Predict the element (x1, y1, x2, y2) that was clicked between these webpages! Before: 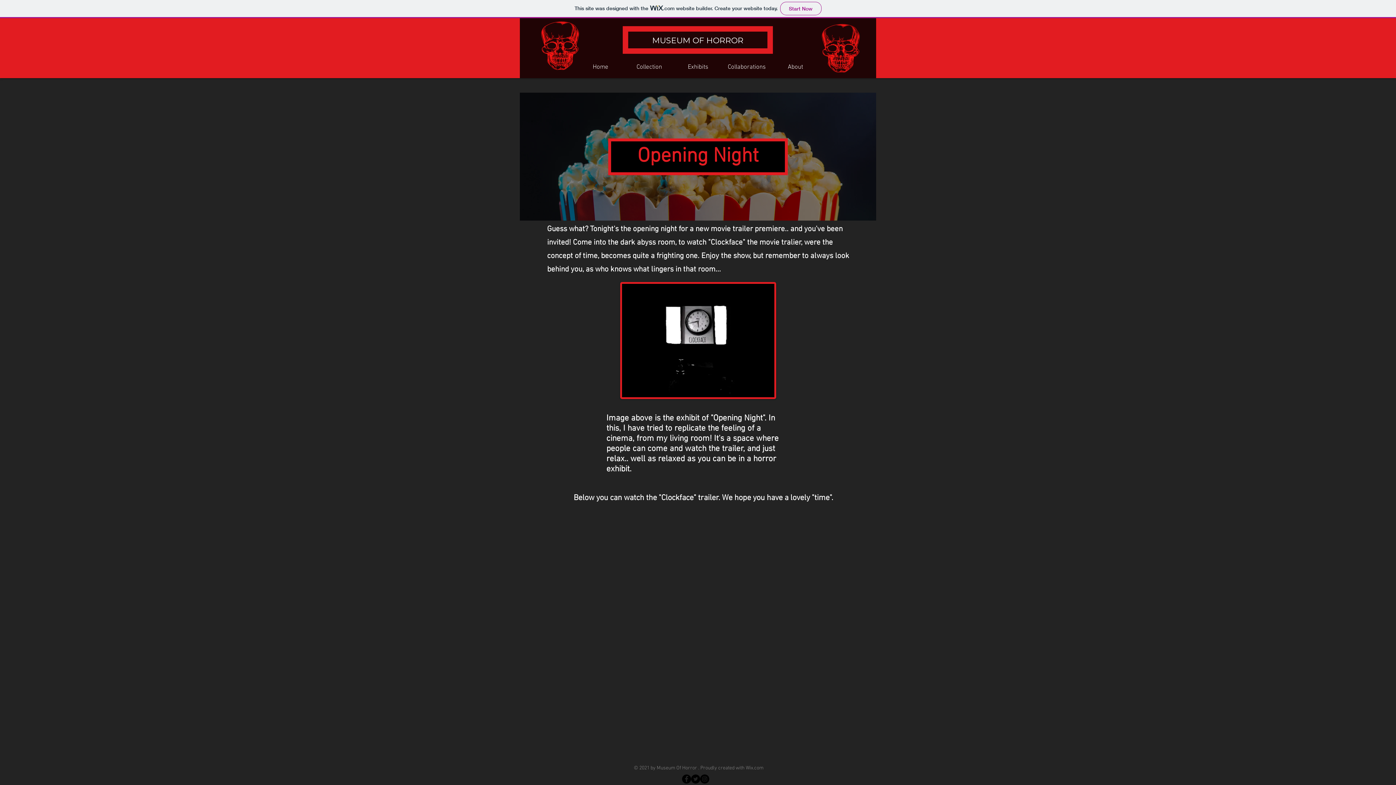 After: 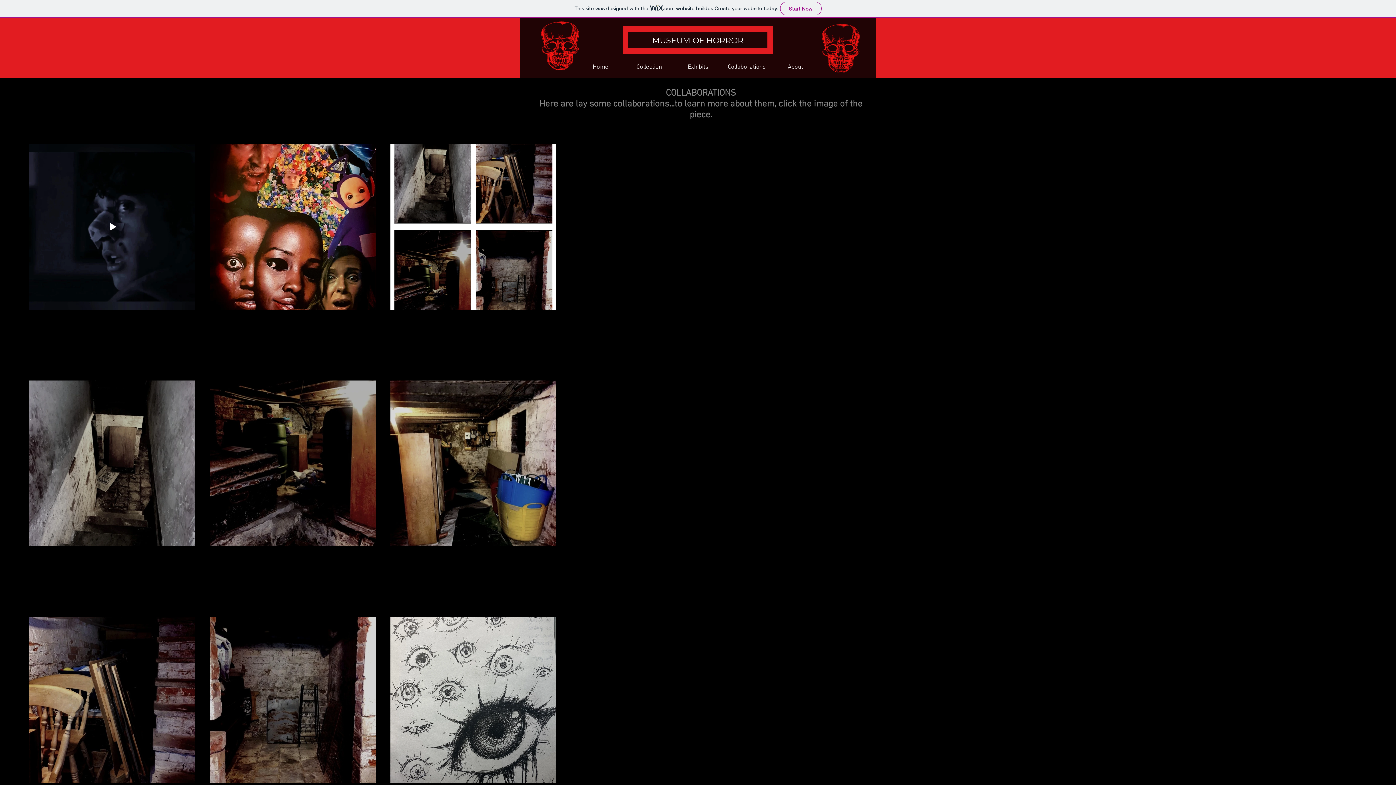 Action: bbox: (722, 61, 771, 73) label: Collaborations